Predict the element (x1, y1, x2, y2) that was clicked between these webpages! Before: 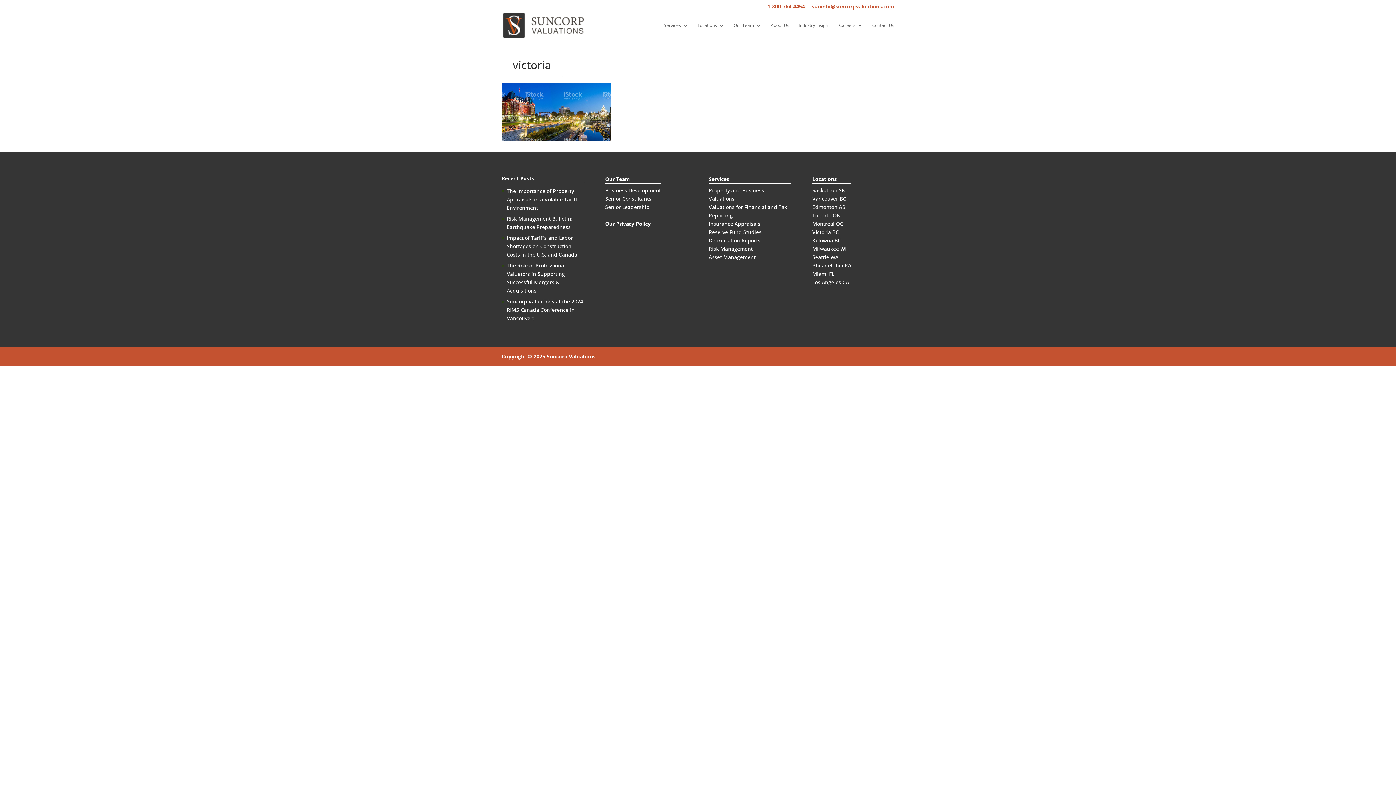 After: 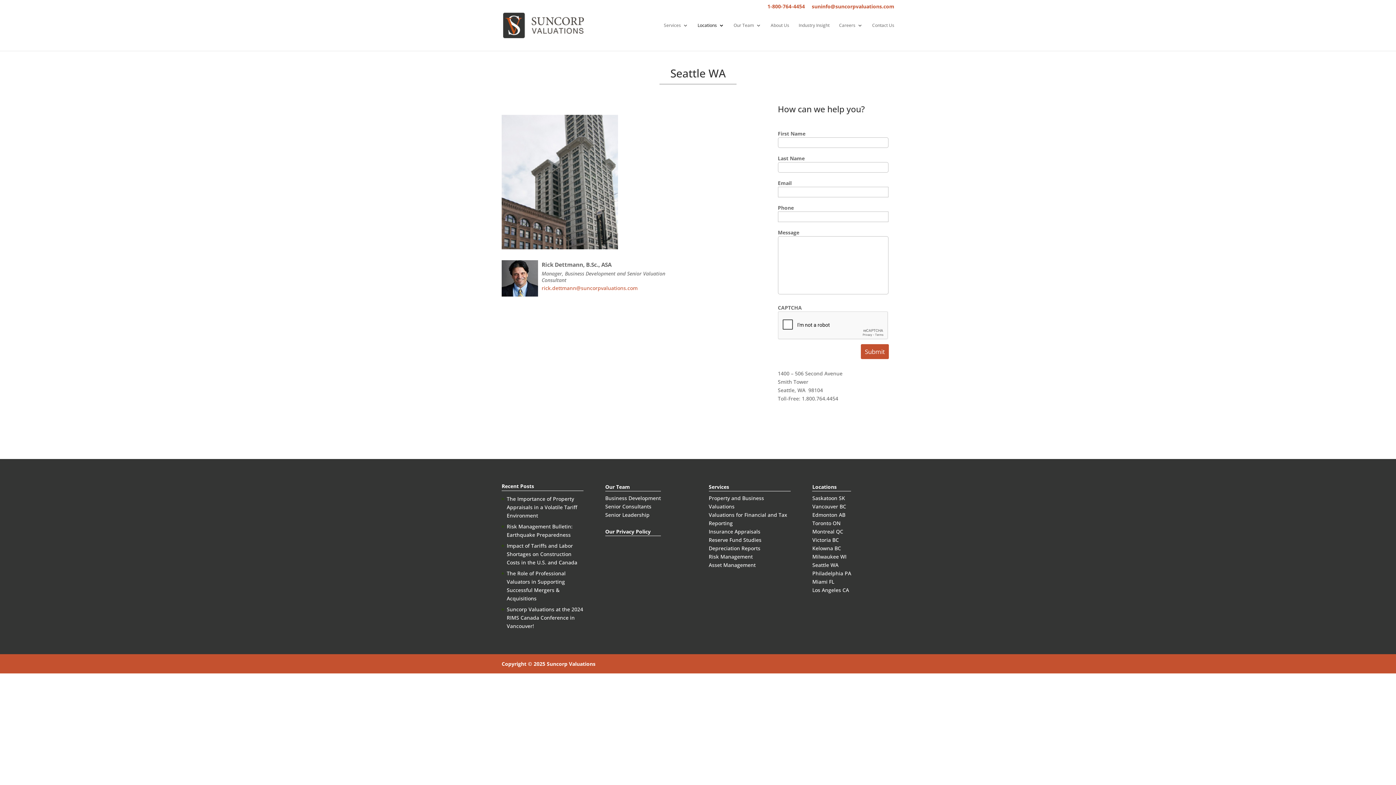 Action: bbox: (812, 253, 838, 260) label: Seattle WA